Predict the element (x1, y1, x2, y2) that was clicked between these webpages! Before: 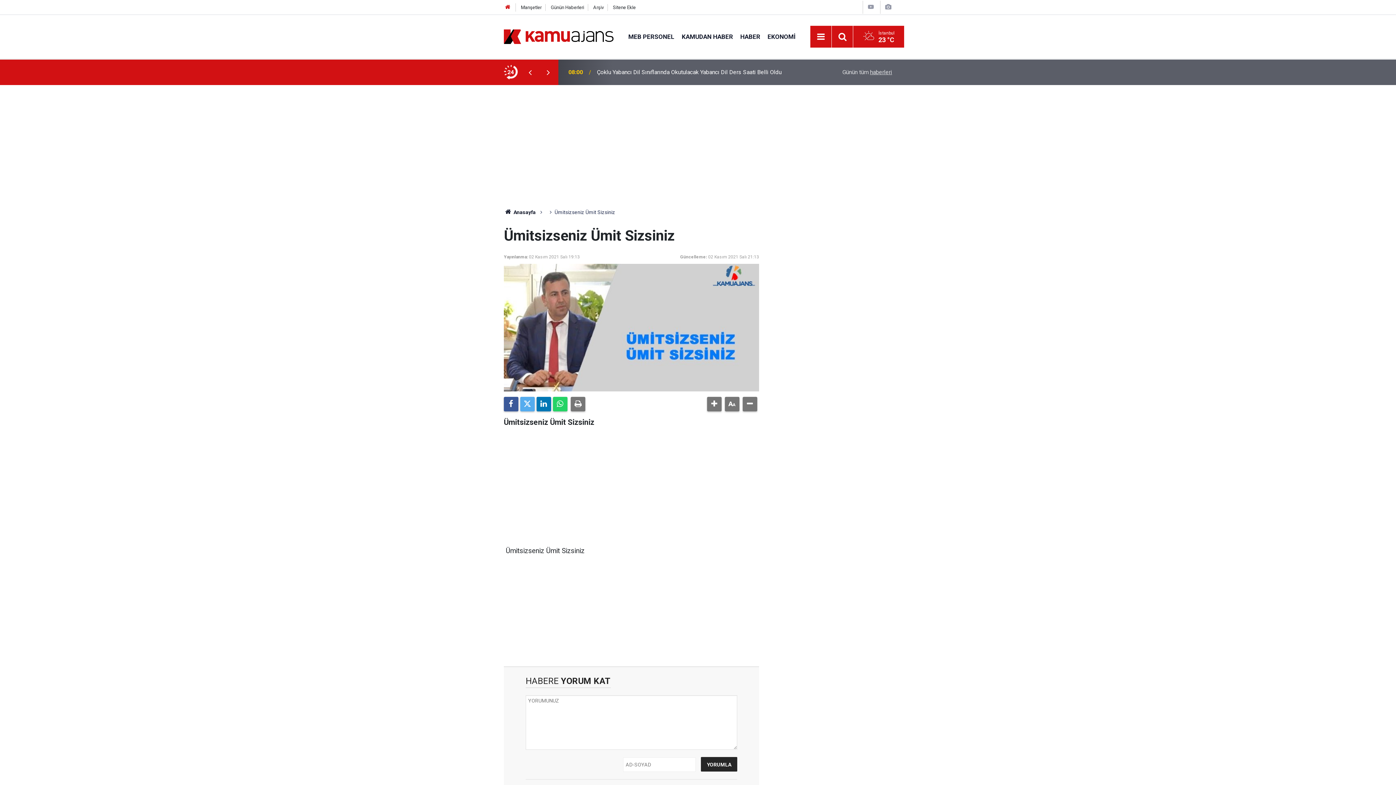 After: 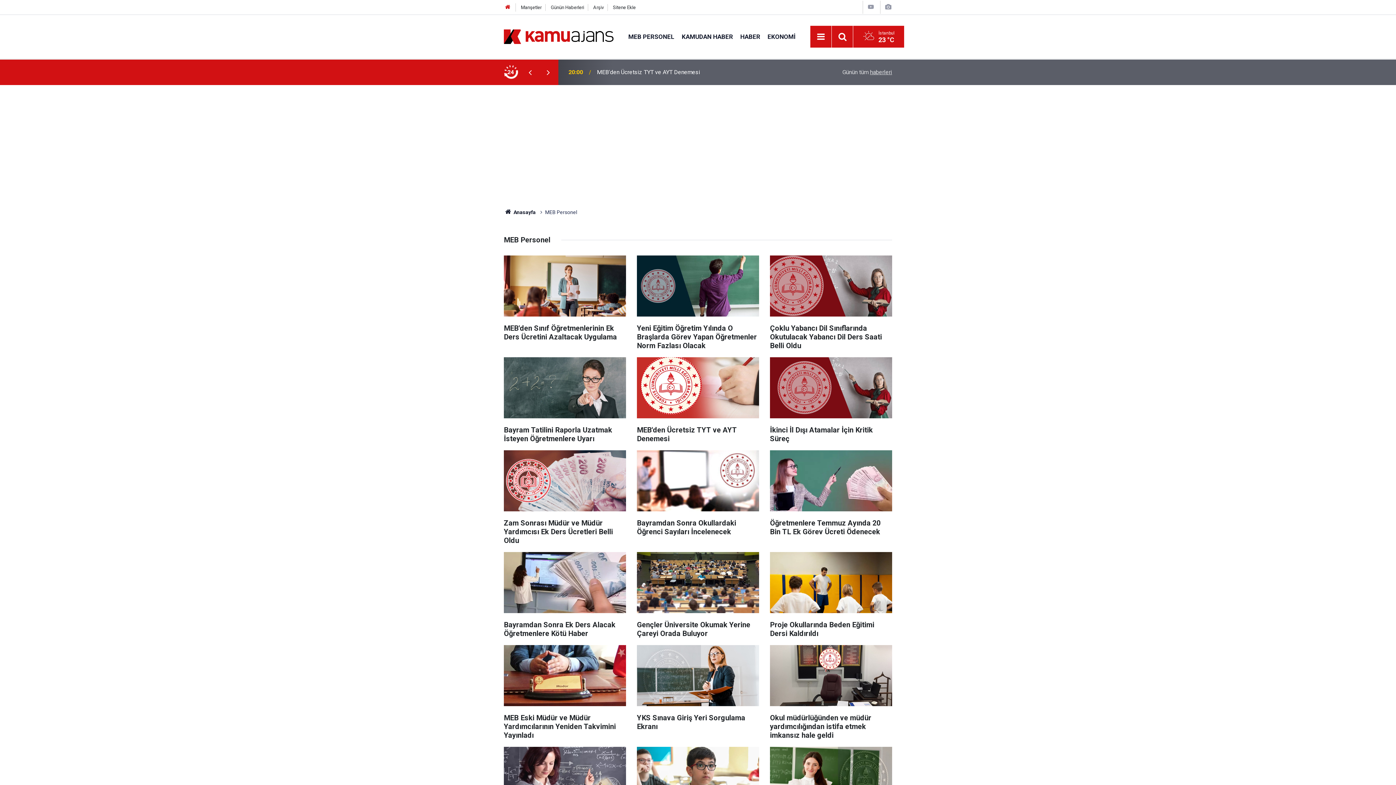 Action: label: MEB PERSONEL bbox: (624, 32, 678, 40)